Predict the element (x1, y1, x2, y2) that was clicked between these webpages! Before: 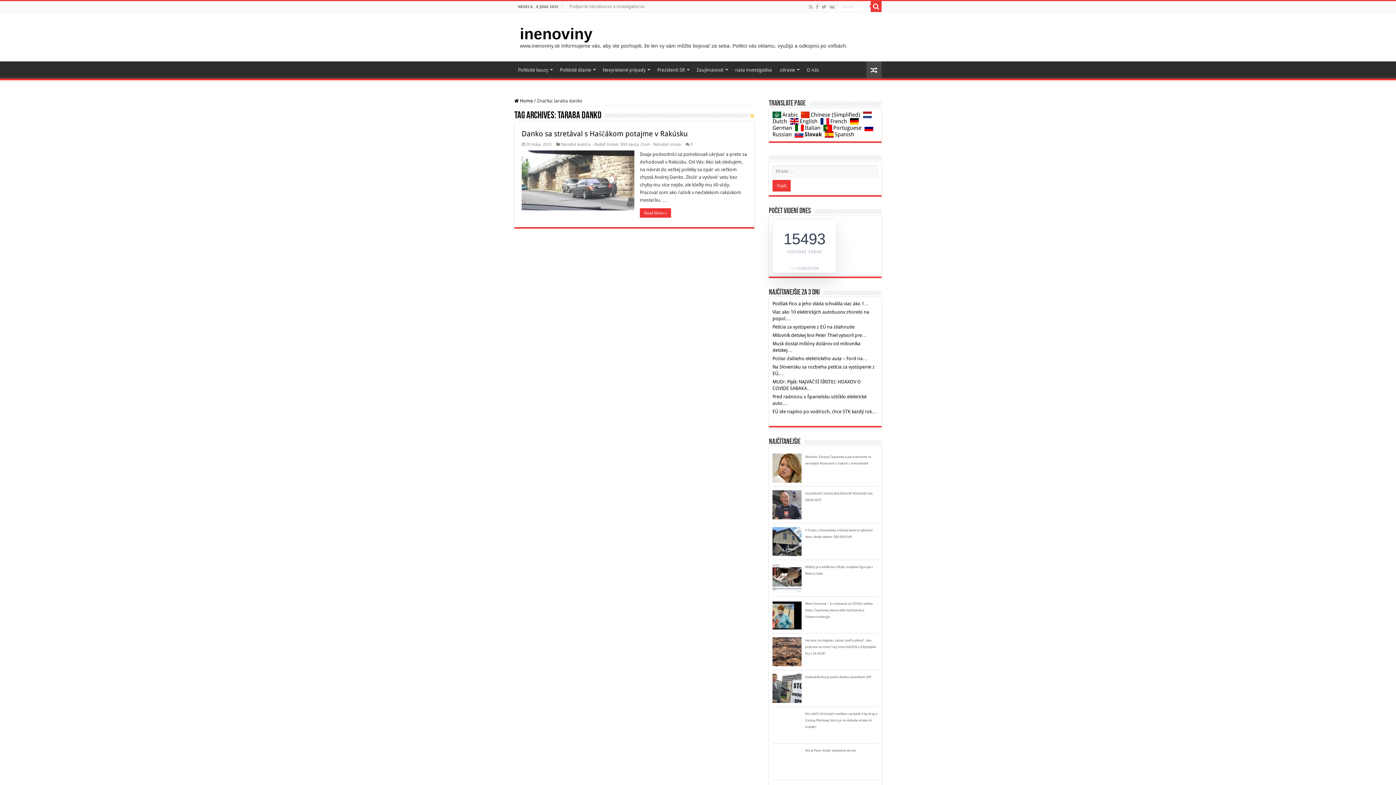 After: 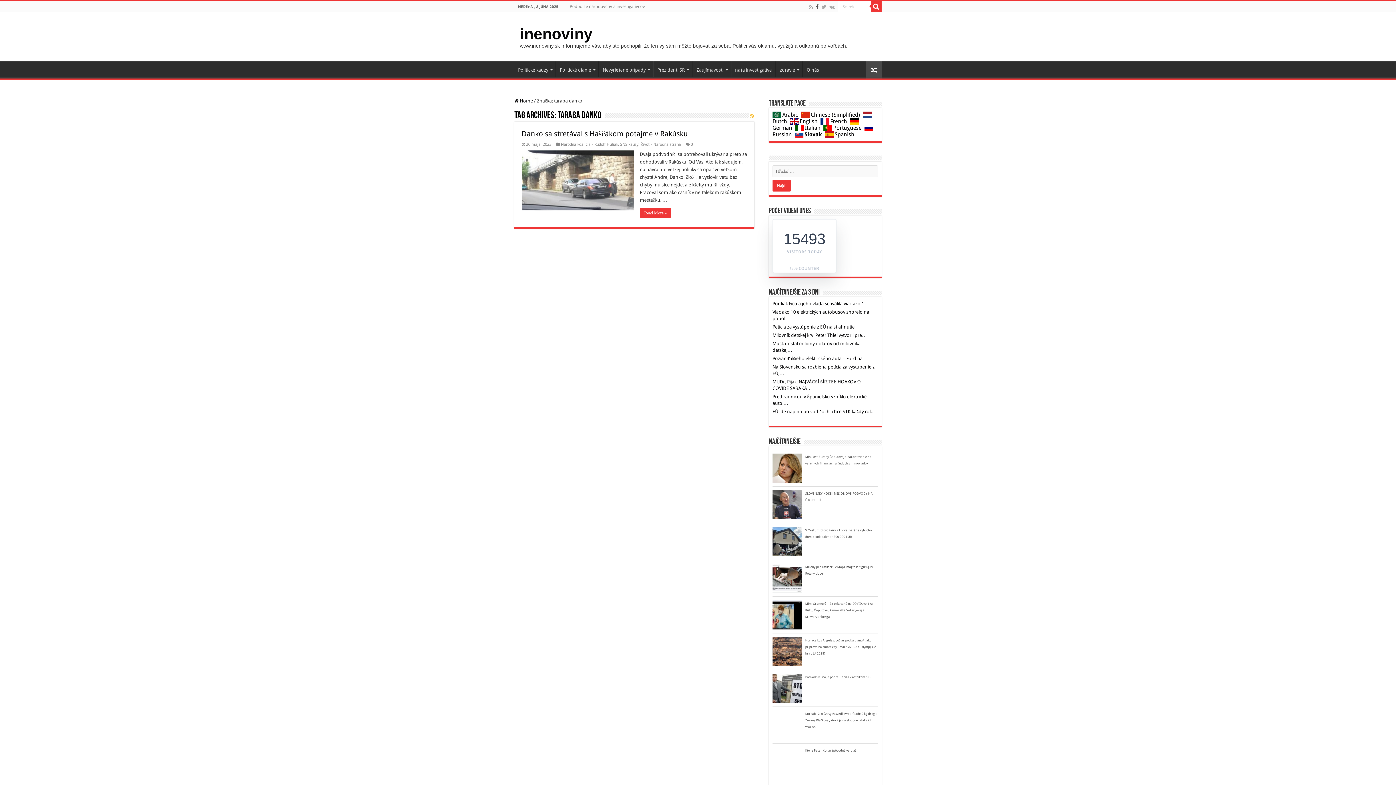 Action: bbox: (815, 2, 819, 11)